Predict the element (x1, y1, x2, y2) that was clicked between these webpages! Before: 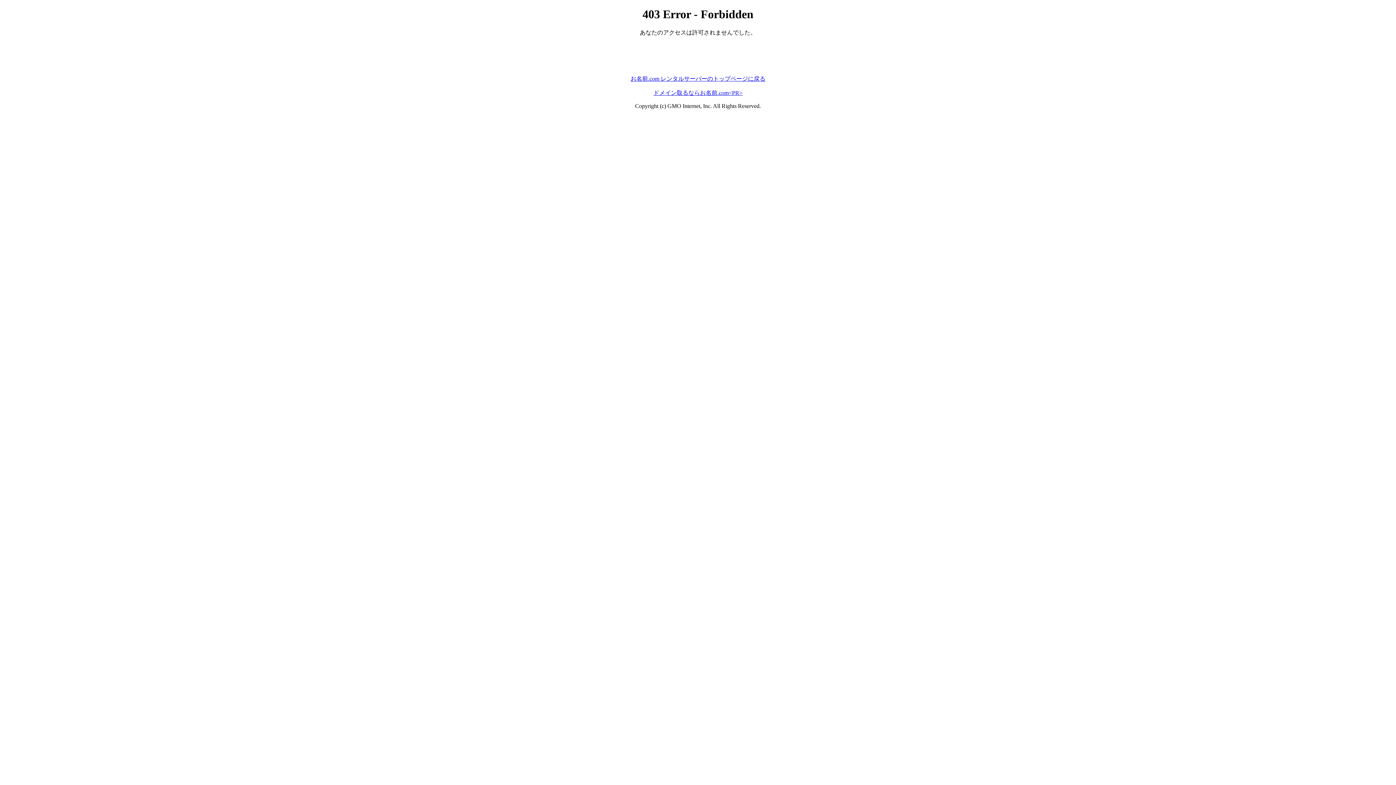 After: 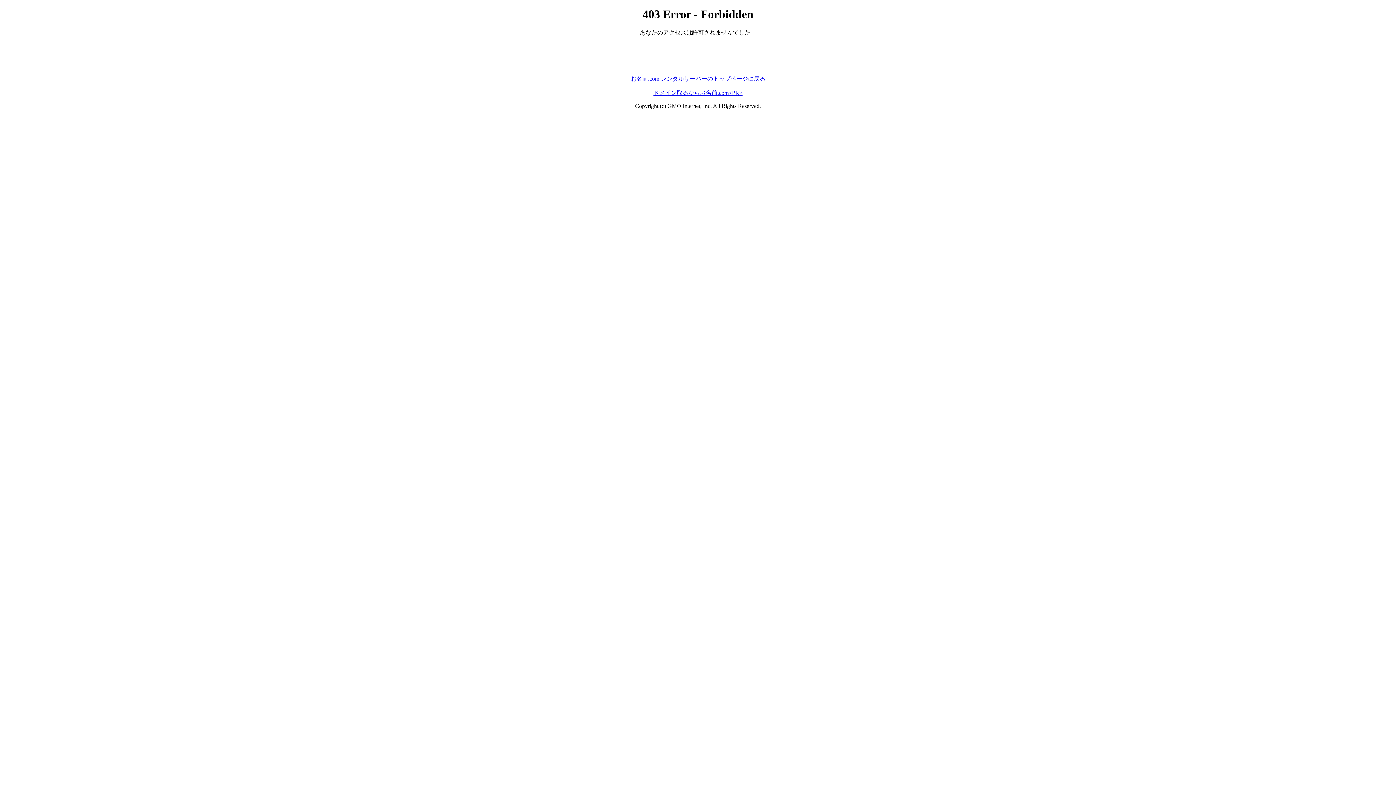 Action: label: お名前.com レンタルサーバーのトップページに戻る bbox: (630, 75, 765, 81)